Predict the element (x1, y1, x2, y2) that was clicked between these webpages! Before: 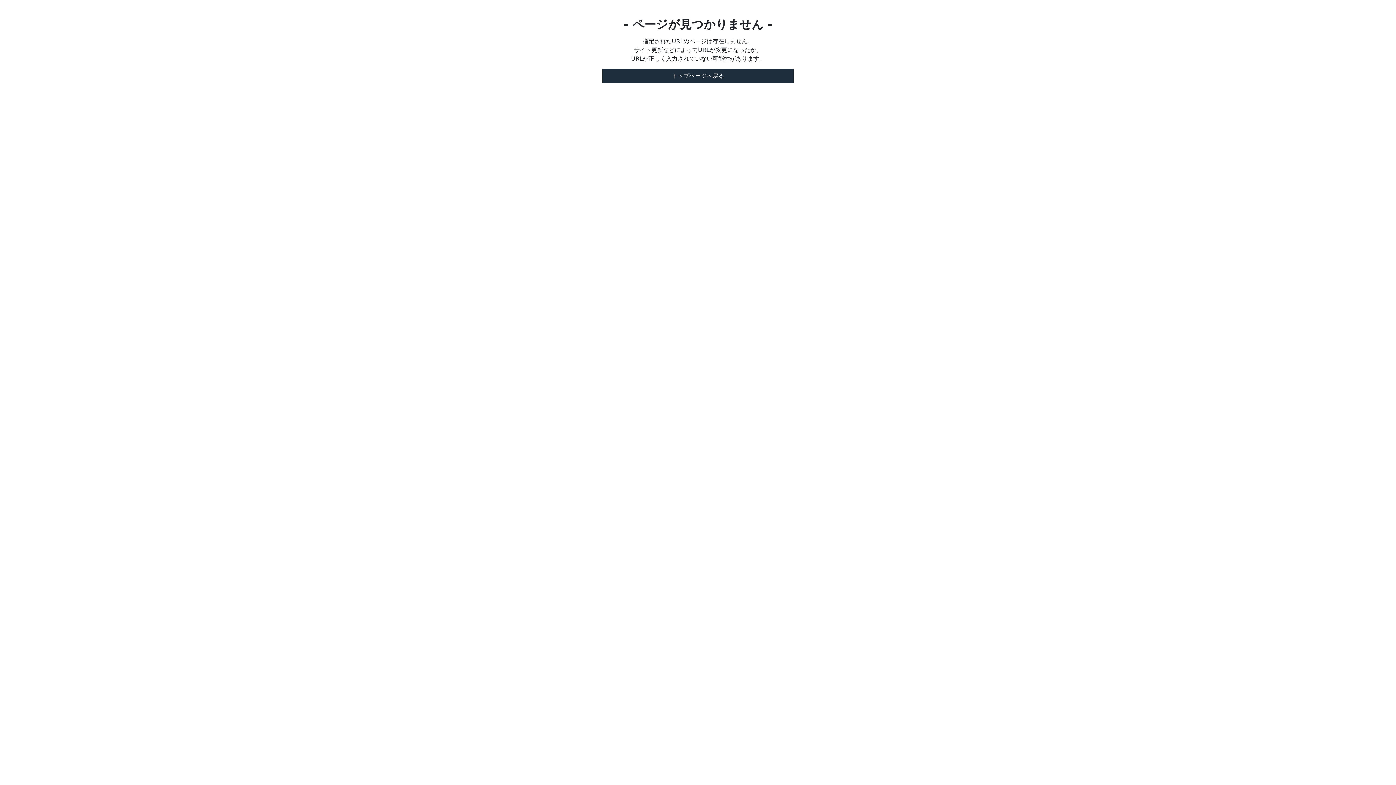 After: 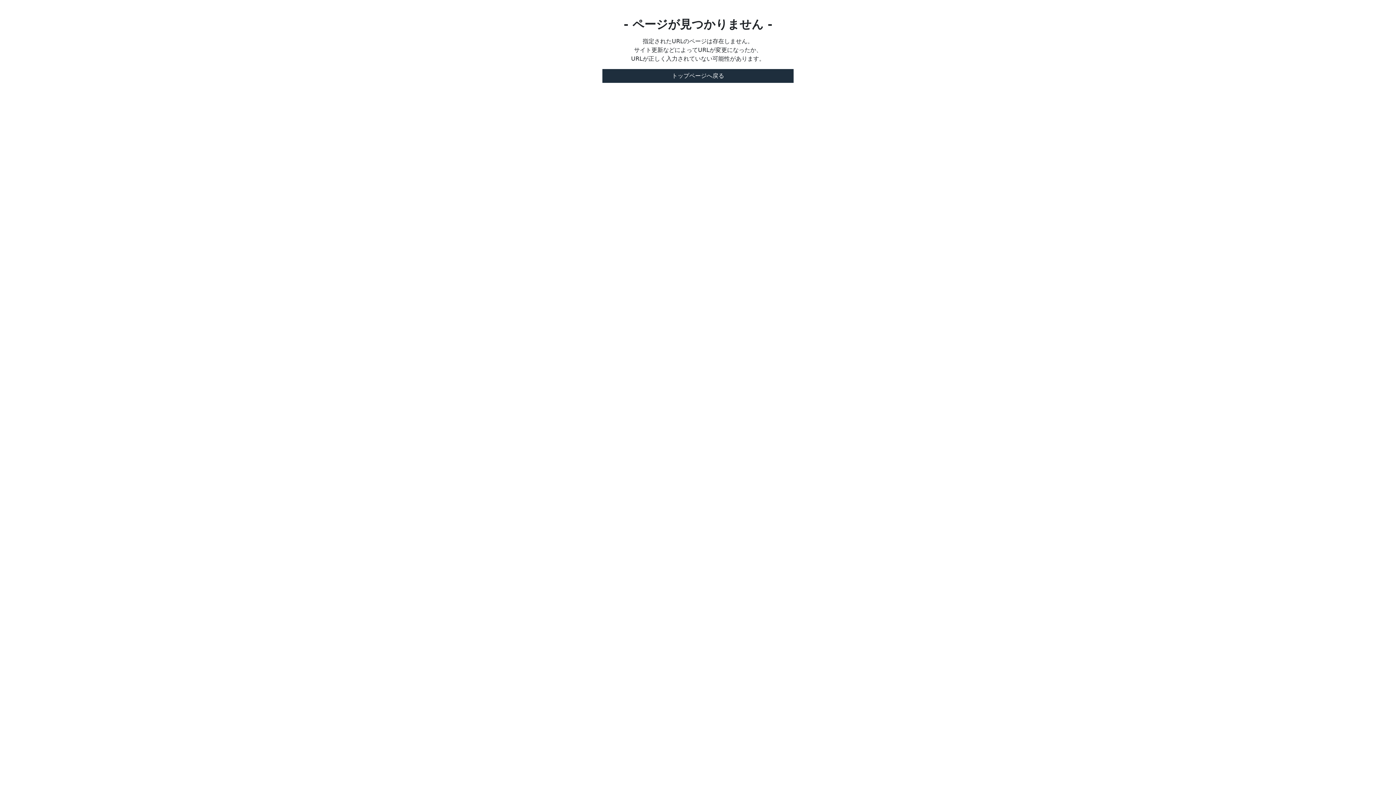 Action: label: トップページへ戻る bbox: (602, 69, 793, 82)